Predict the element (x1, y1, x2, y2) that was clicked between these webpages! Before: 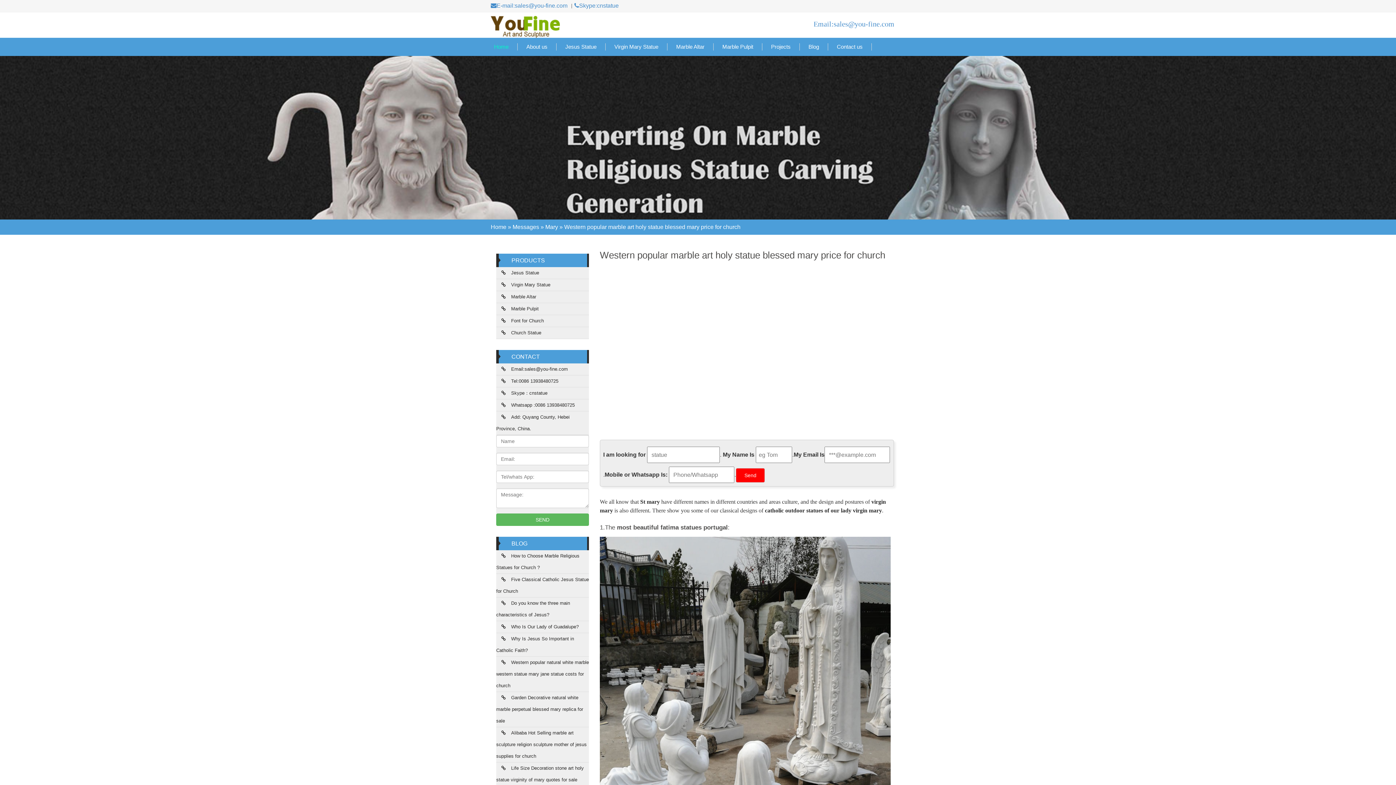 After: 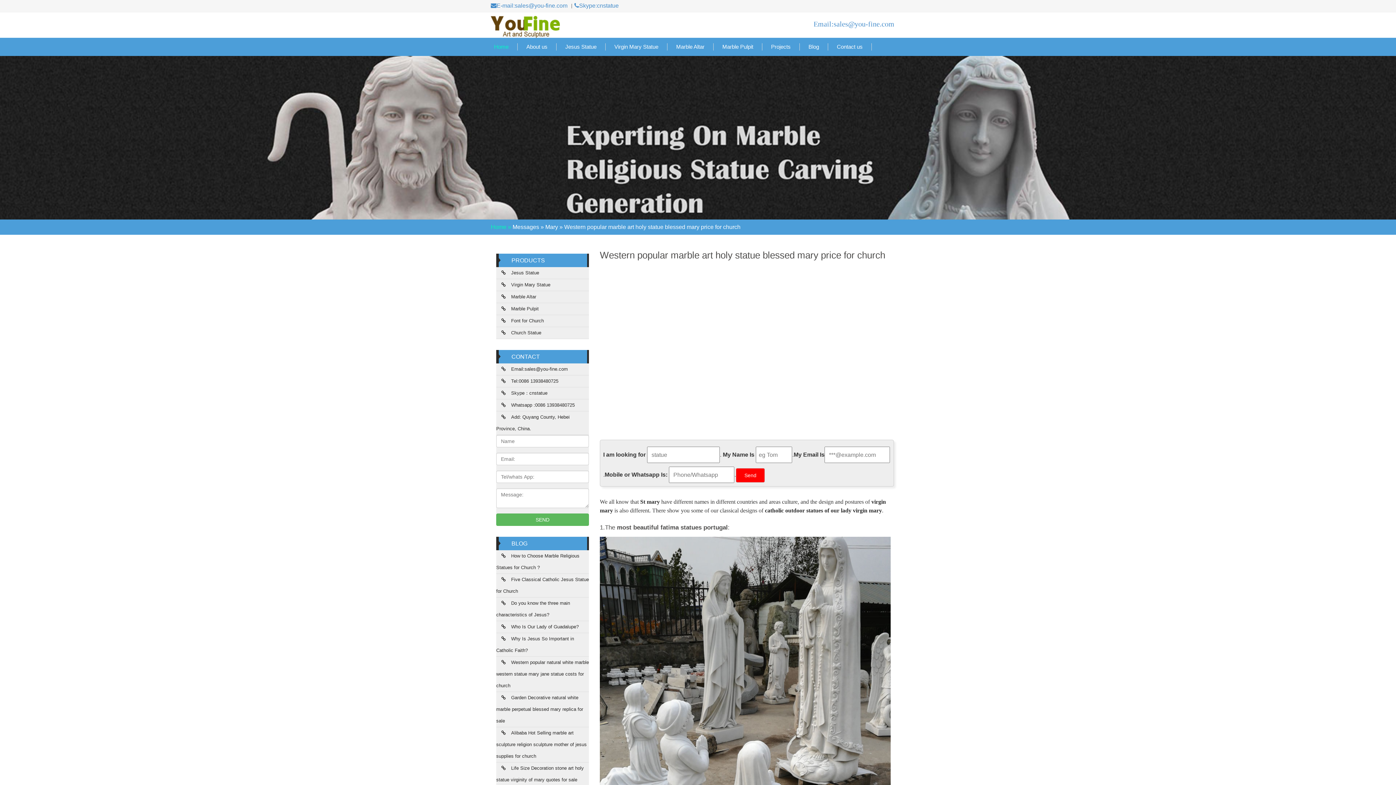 Action: bbox: (490, 224, 512, 230) label: Home » 